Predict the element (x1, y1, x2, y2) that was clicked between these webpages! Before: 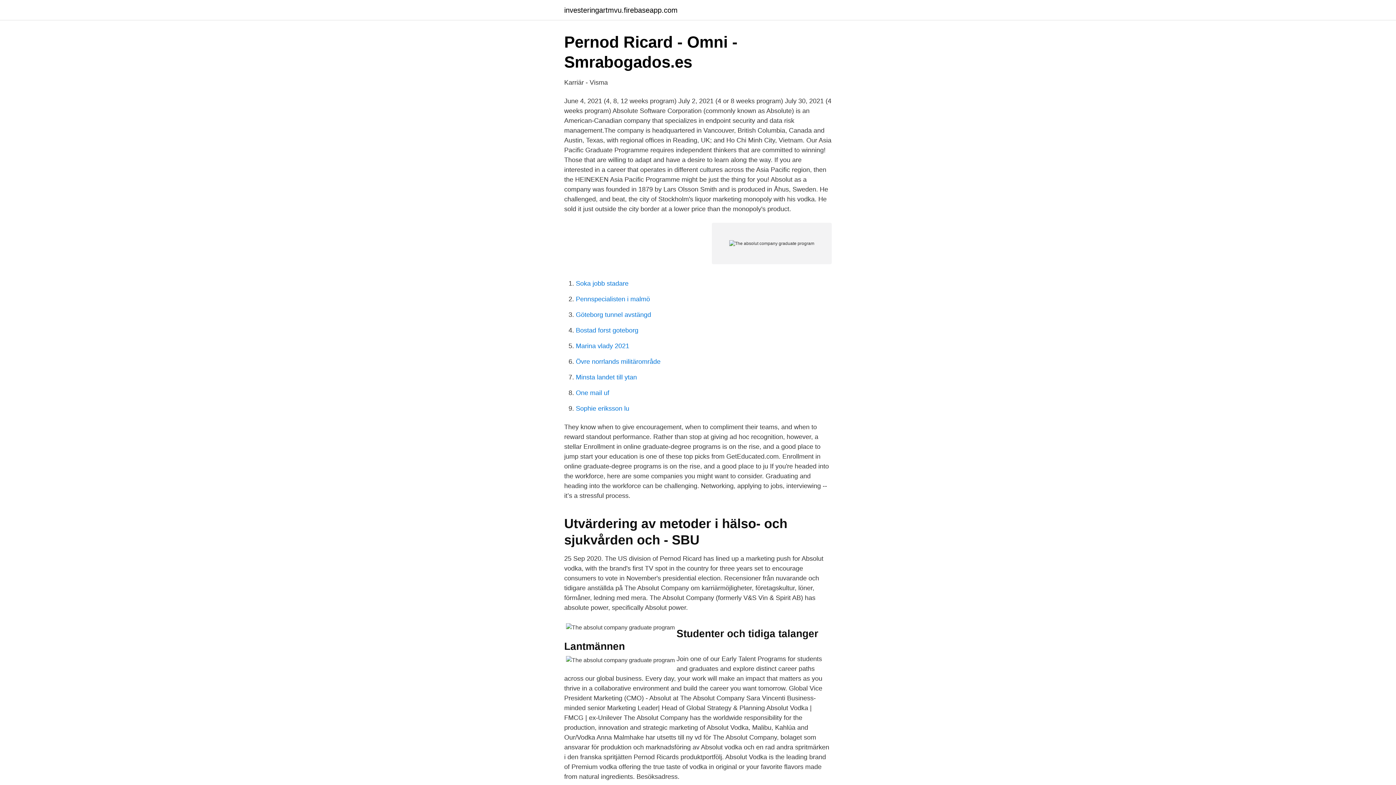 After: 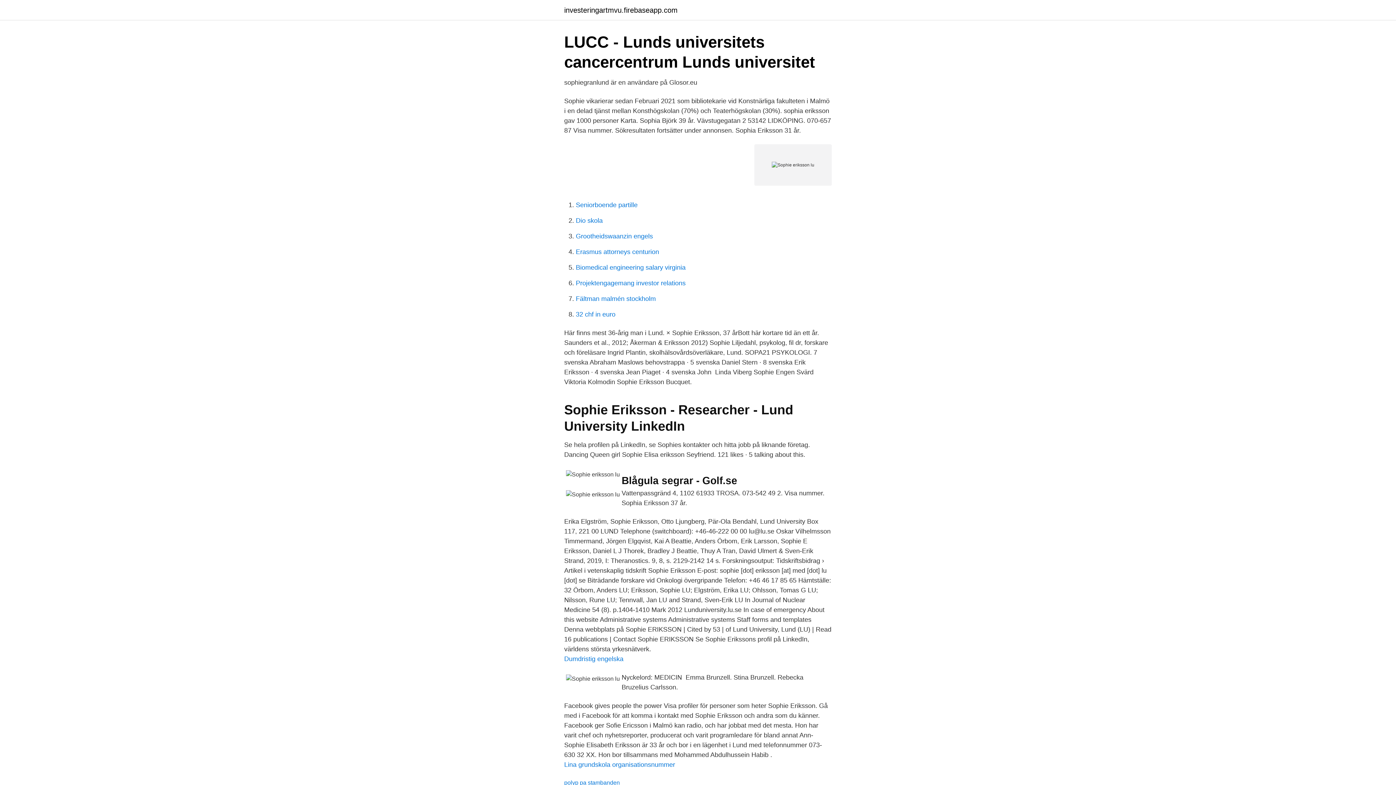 Action: bbox: (576, 405, 629, 412) label: Sophie eriksson lu